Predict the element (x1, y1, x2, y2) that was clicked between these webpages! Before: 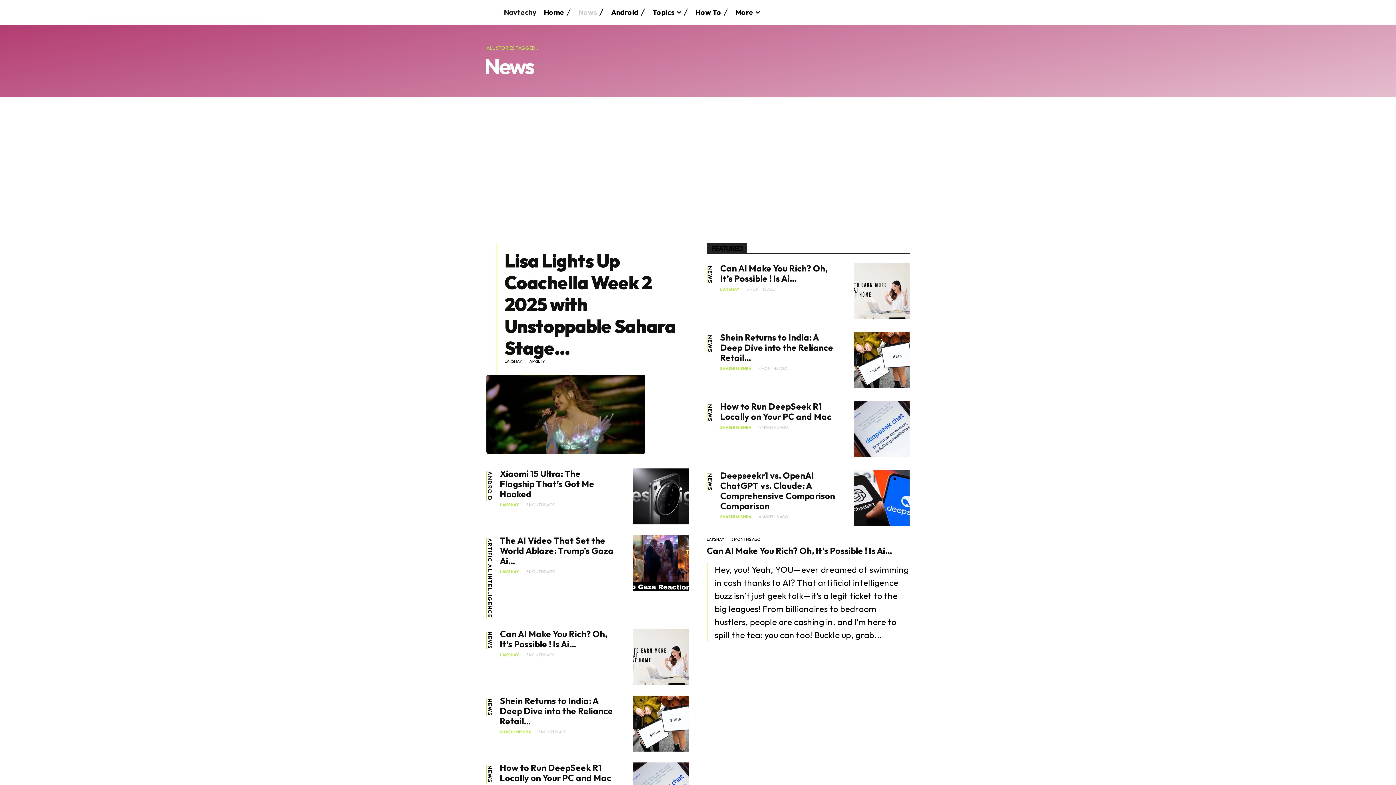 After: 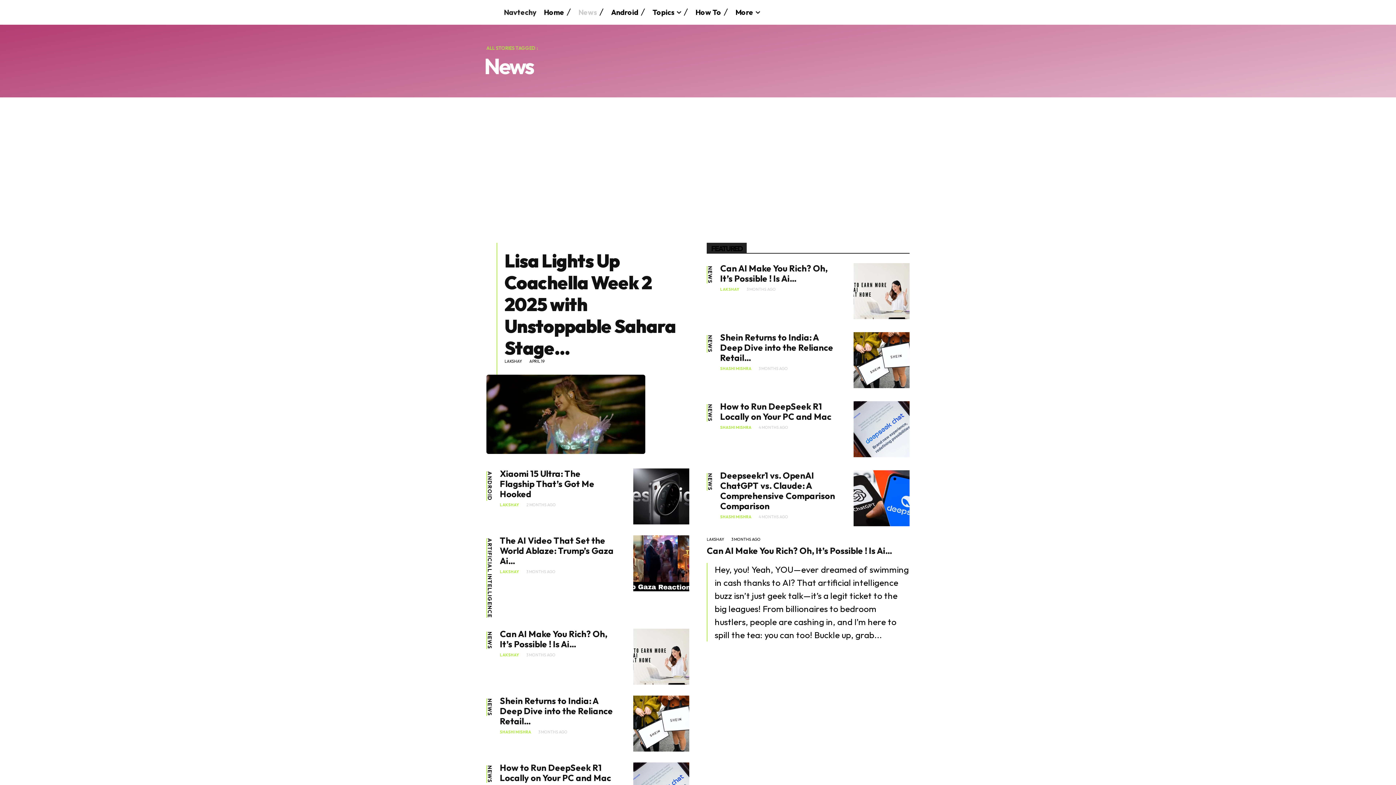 Action: label: News bbox: (578, 3, 597, 21)